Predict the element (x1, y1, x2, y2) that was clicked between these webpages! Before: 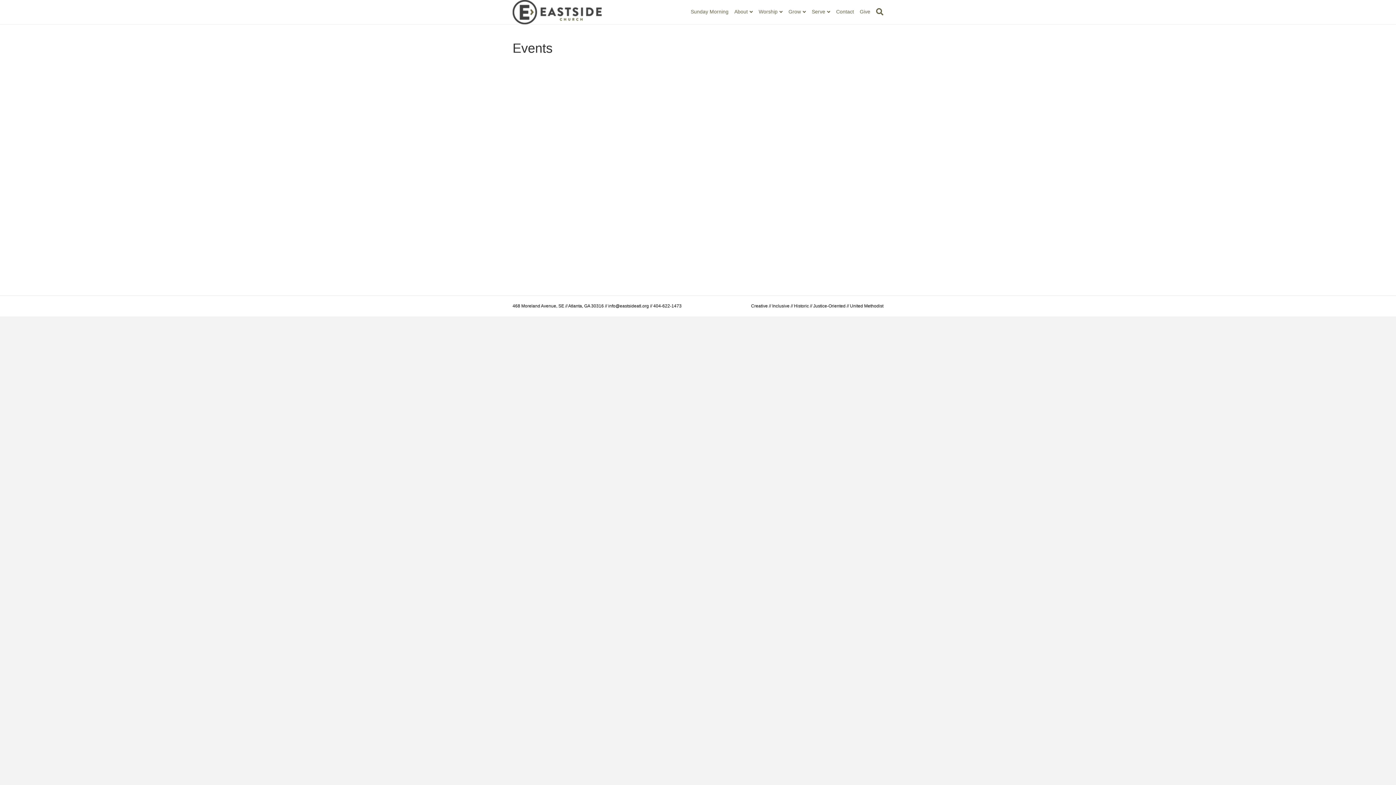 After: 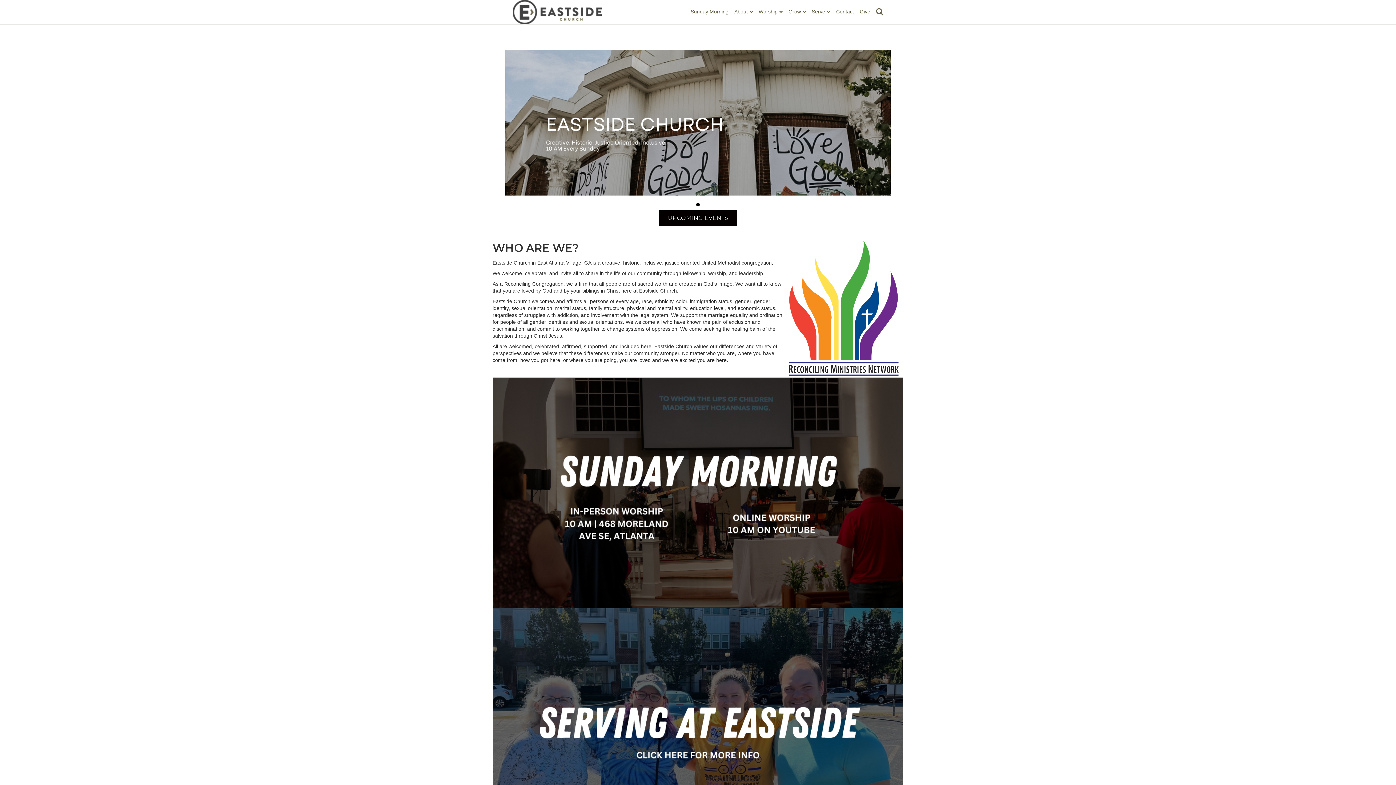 Action: bbox: (512, 8, 601, 14)